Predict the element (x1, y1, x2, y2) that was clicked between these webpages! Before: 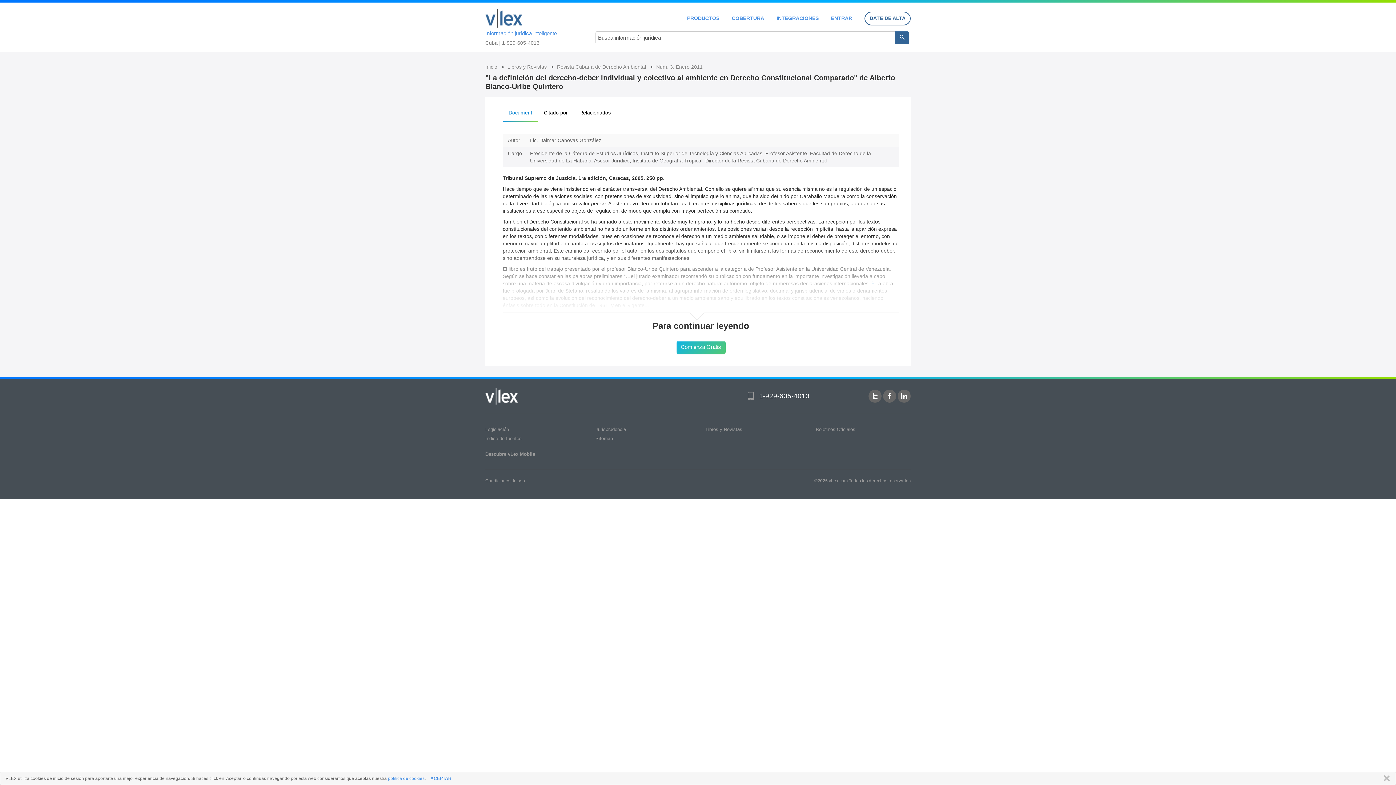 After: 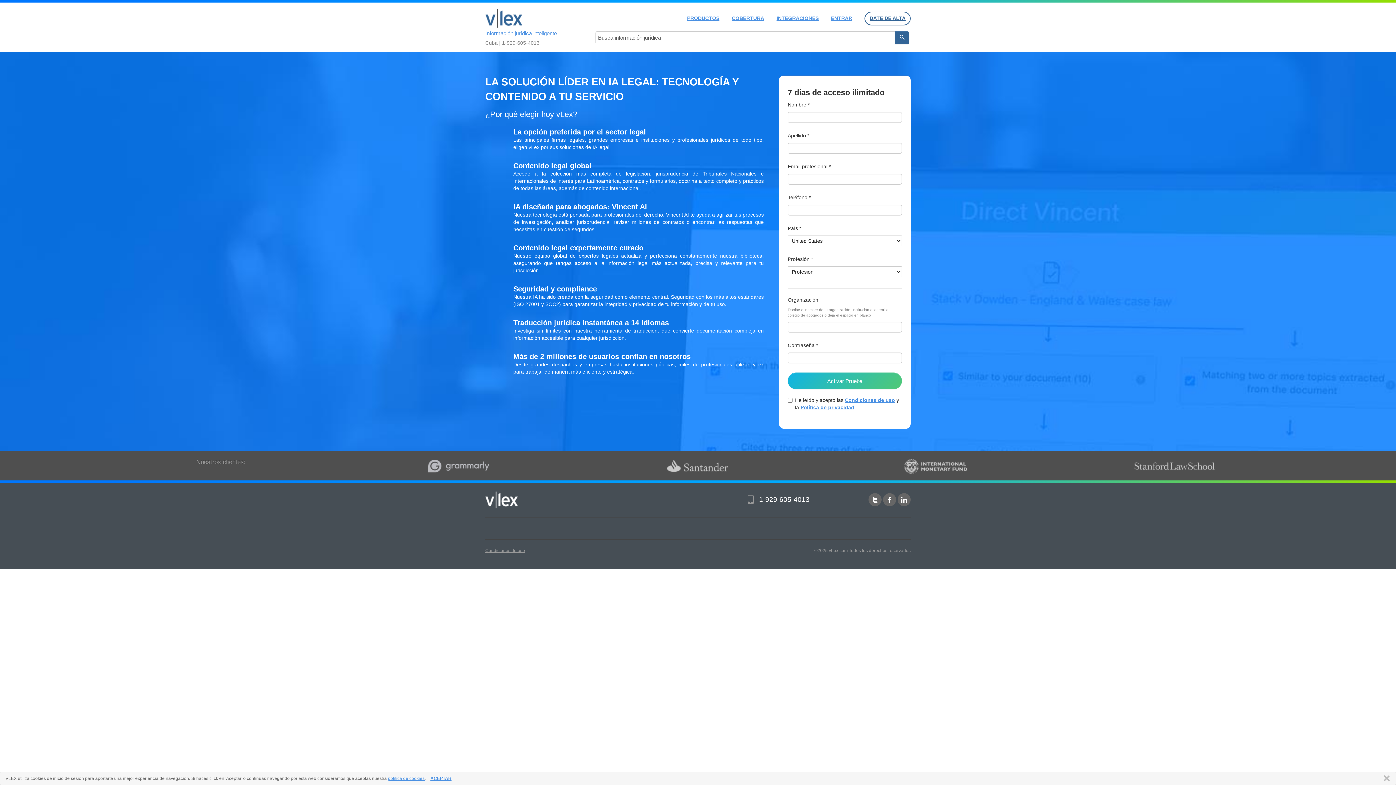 Action: bbox: (864, 11, 910, 25) label: DATE DE ALTA